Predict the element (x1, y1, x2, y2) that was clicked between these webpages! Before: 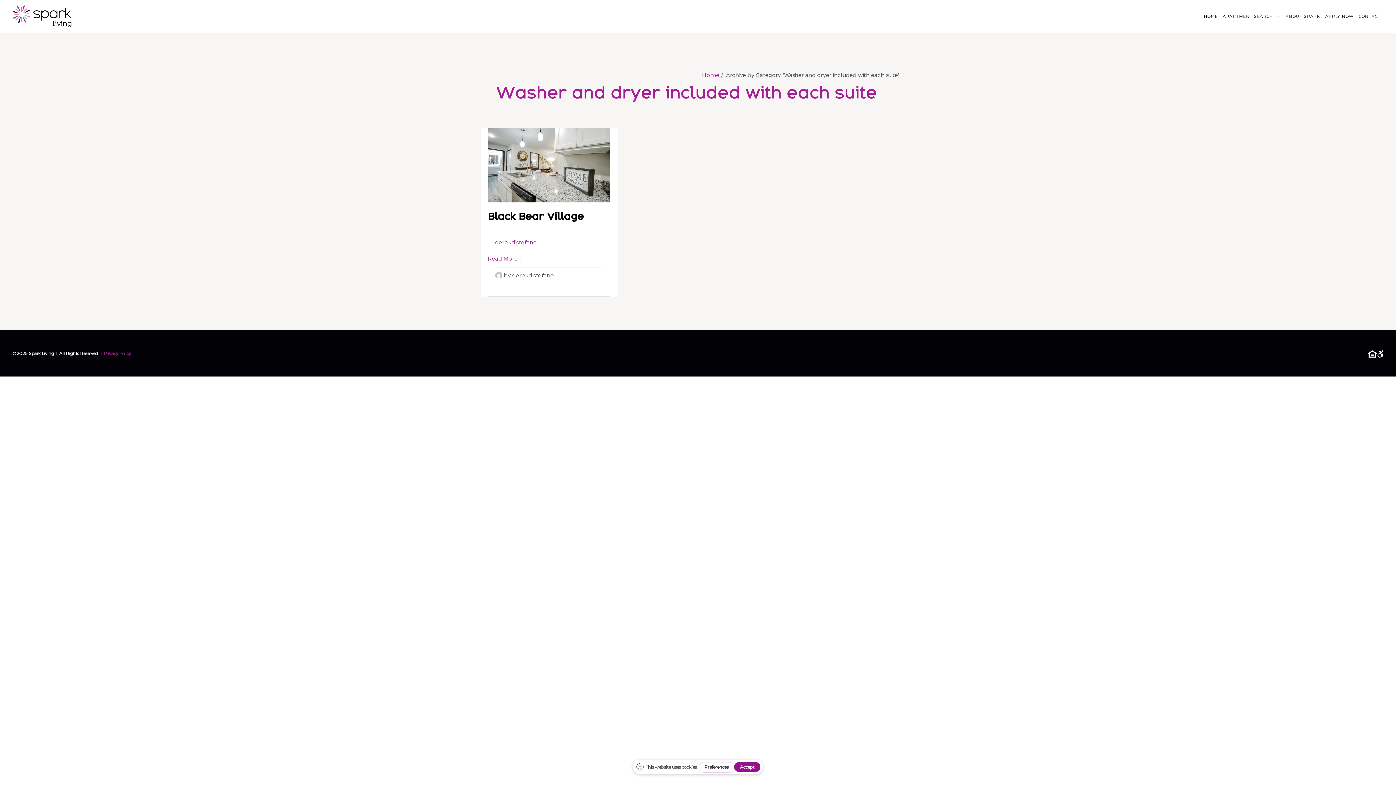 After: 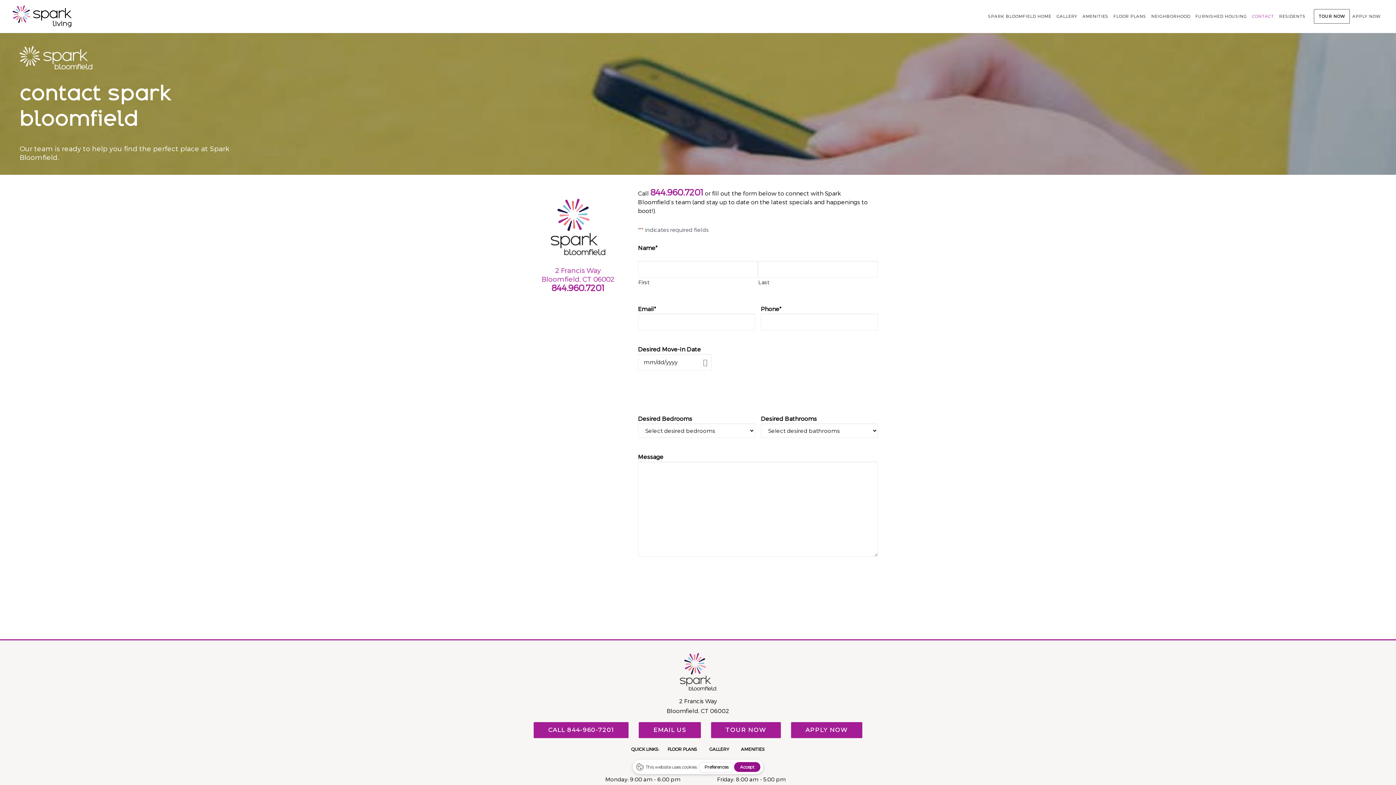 Action: bbox: (1356, 3, 1383, 29) label: CONTACT